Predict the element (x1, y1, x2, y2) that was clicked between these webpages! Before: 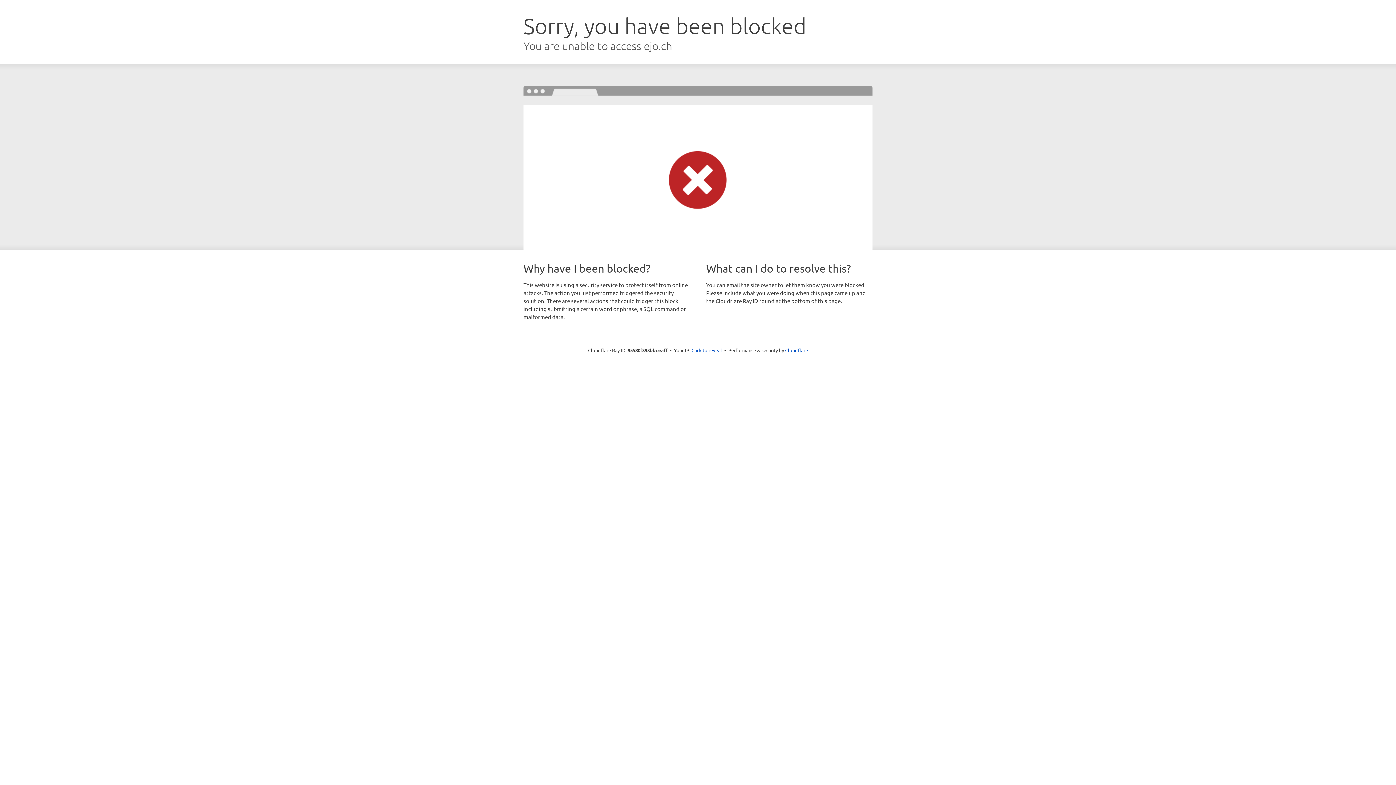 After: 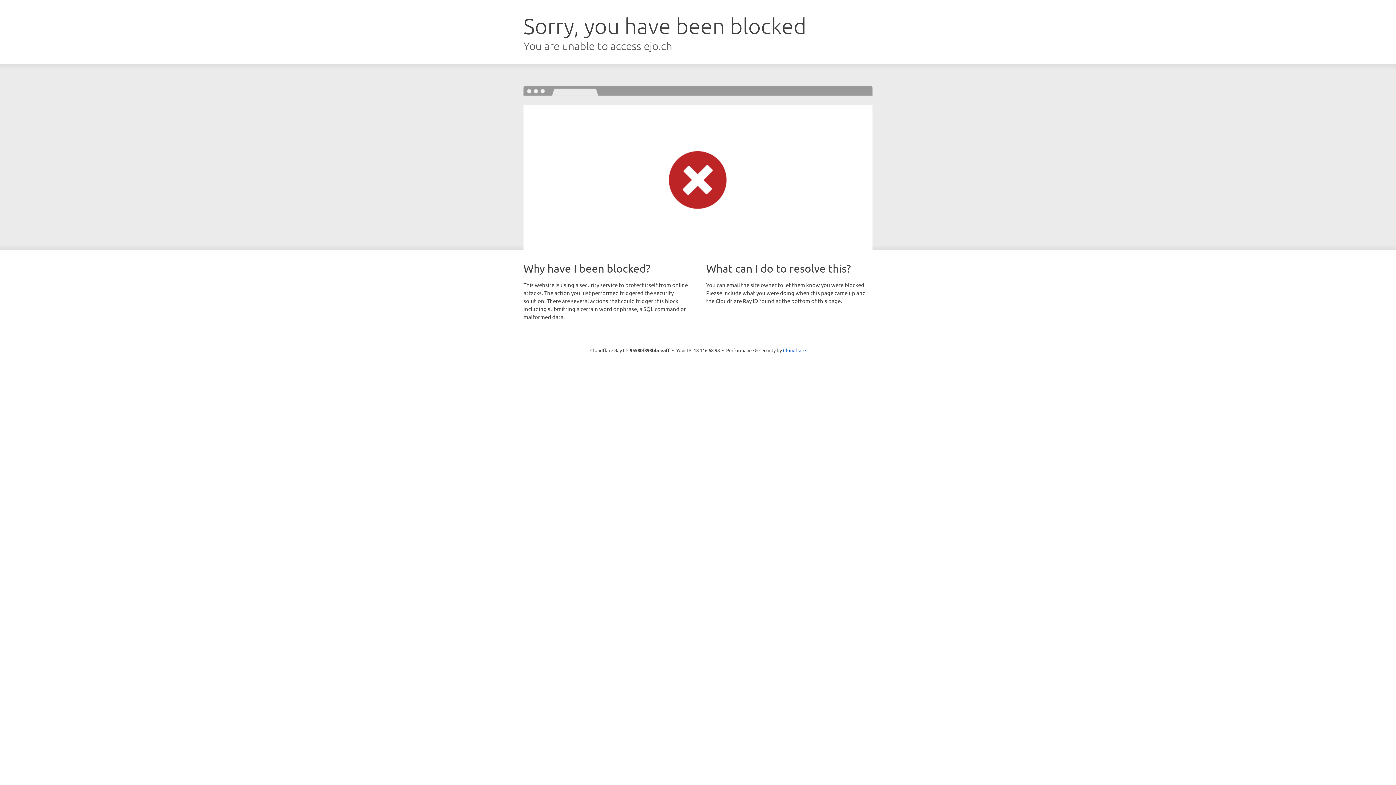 Action: bbox: (691, 346, 722, 353) label: Click to reveal